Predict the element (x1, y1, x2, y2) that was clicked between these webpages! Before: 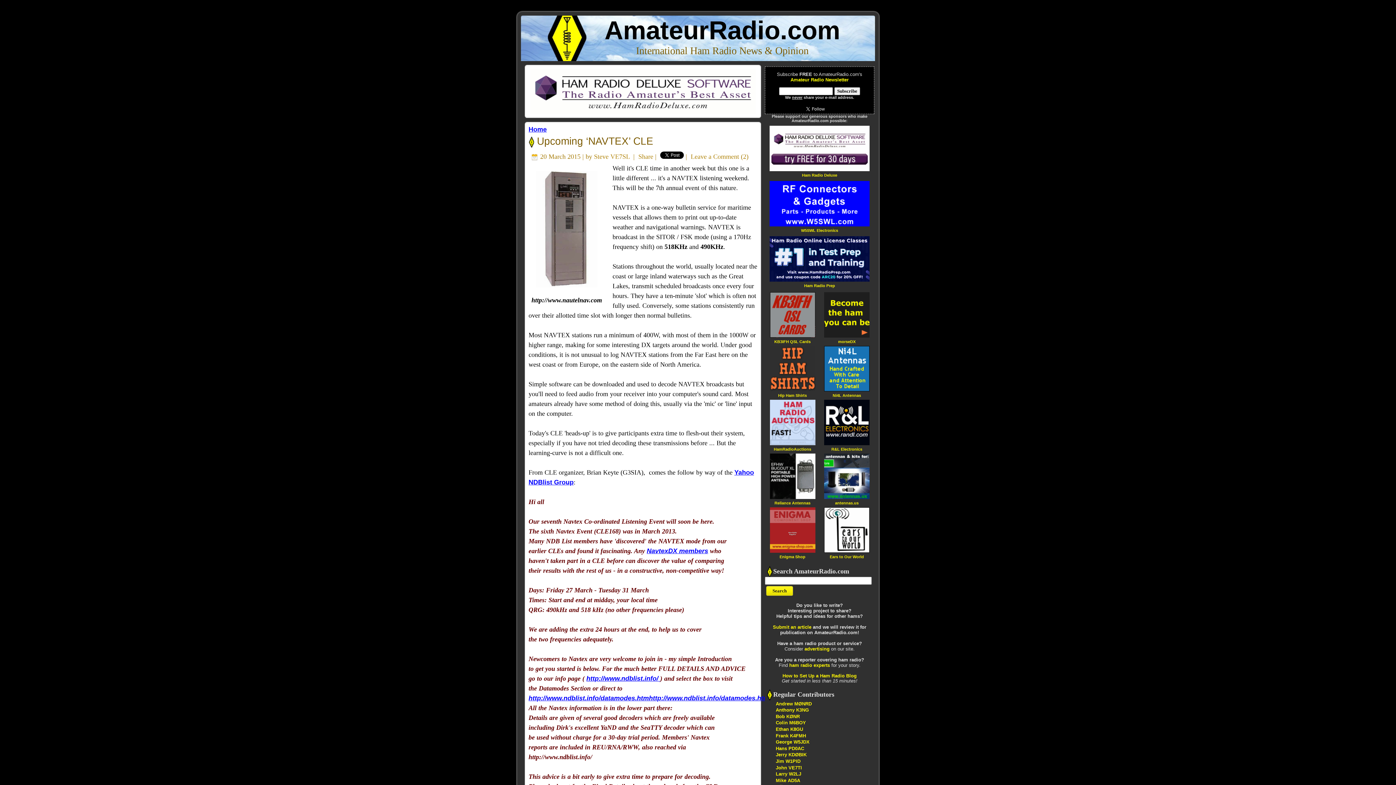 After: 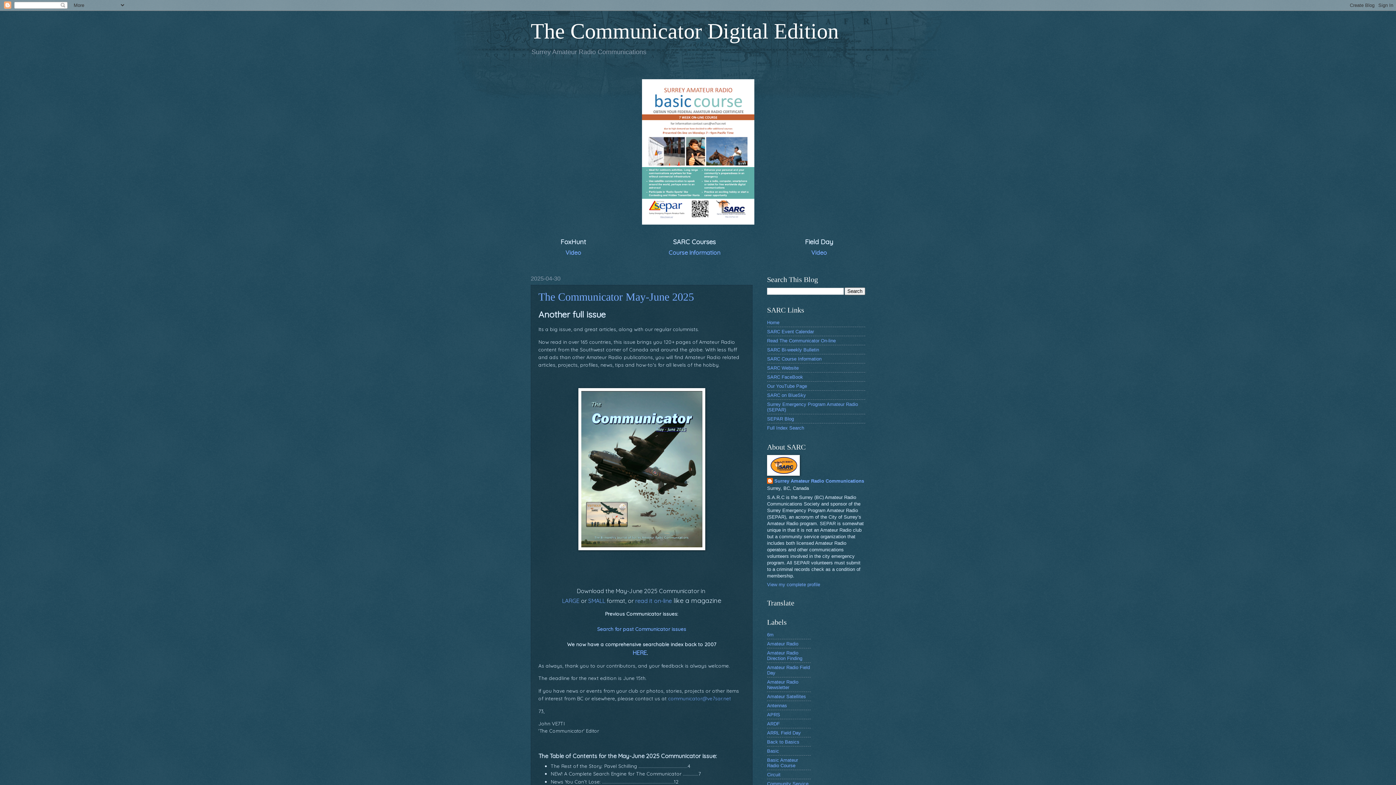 Action: label: John VE7TI bbox: (776, 765, 802, 770)